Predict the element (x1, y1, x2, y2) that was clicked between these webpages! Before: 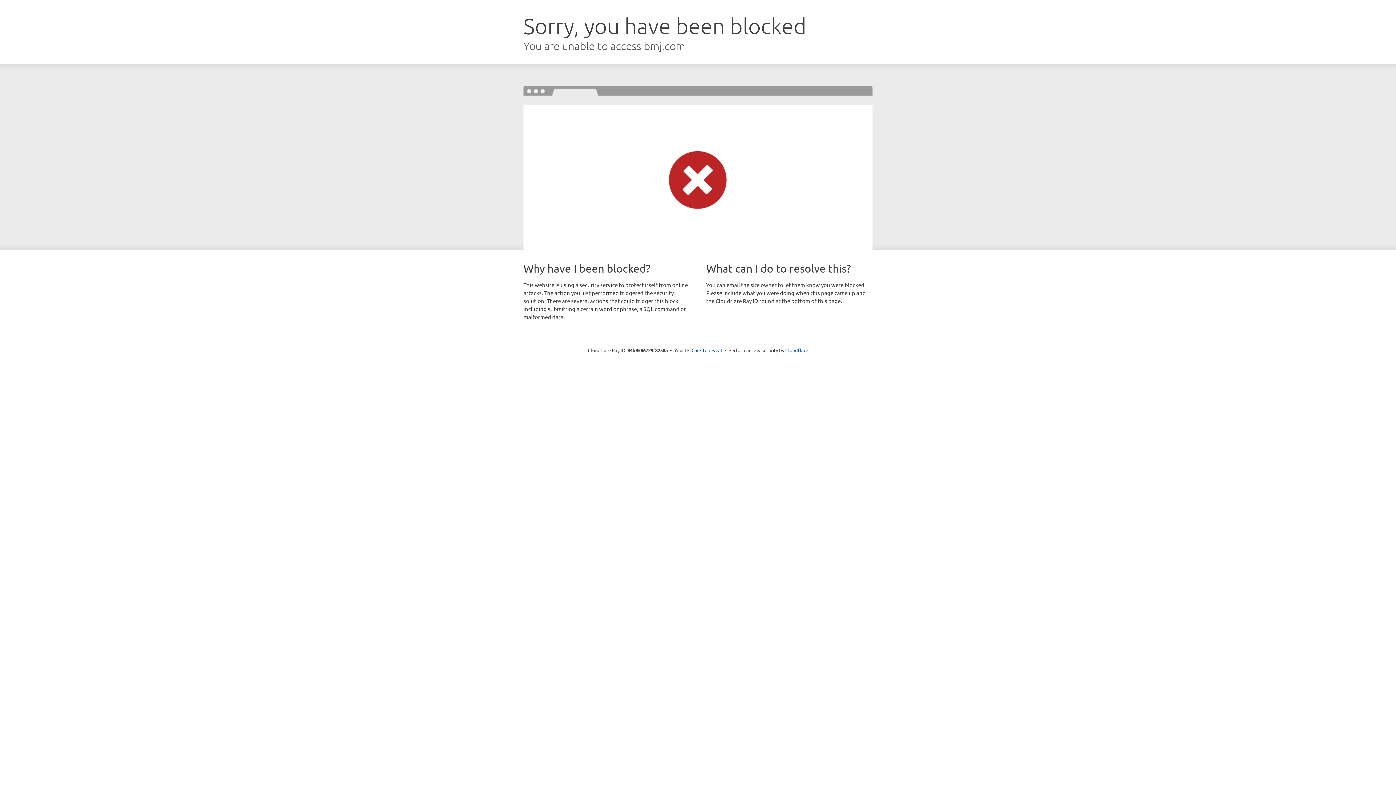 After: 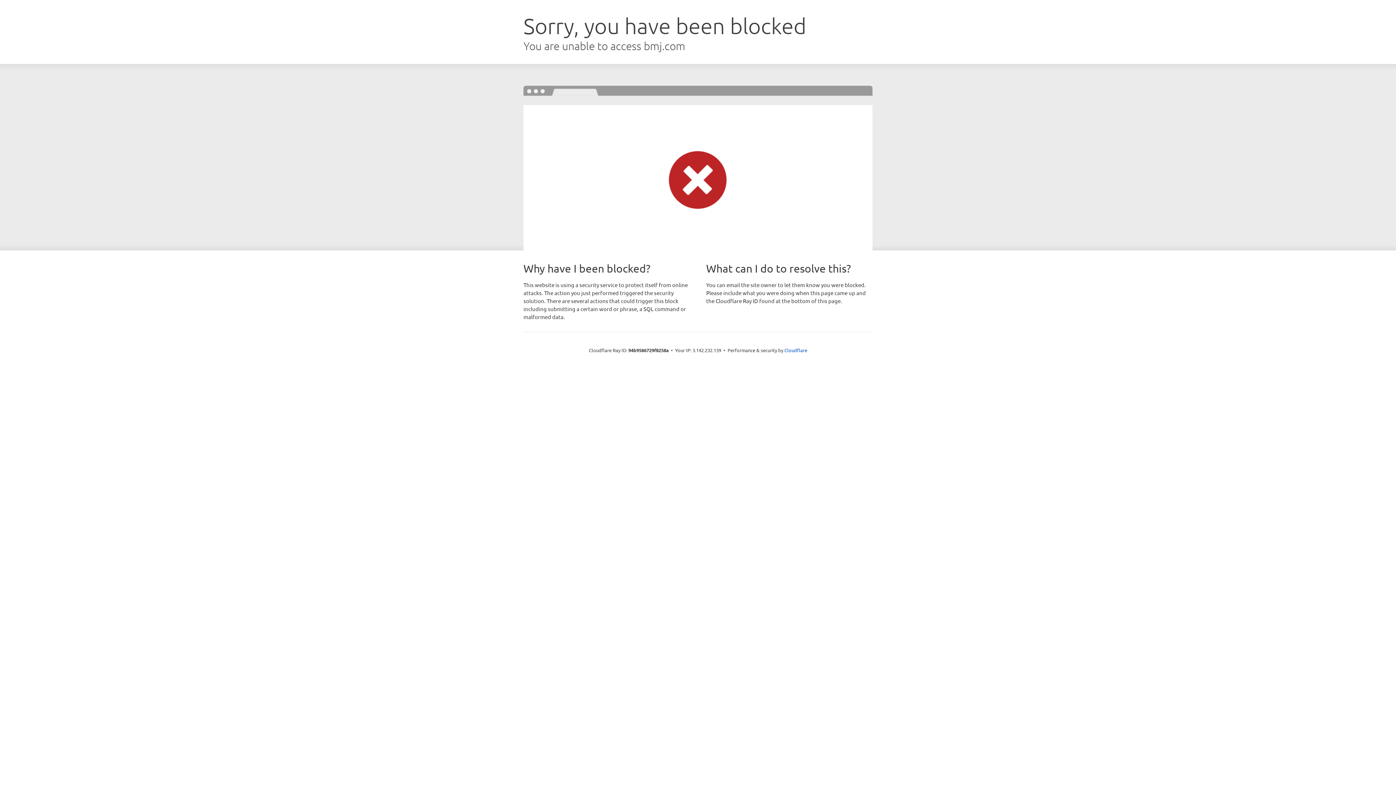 Action: label: Click to reveal bbox: (691, 346, 722, 353)